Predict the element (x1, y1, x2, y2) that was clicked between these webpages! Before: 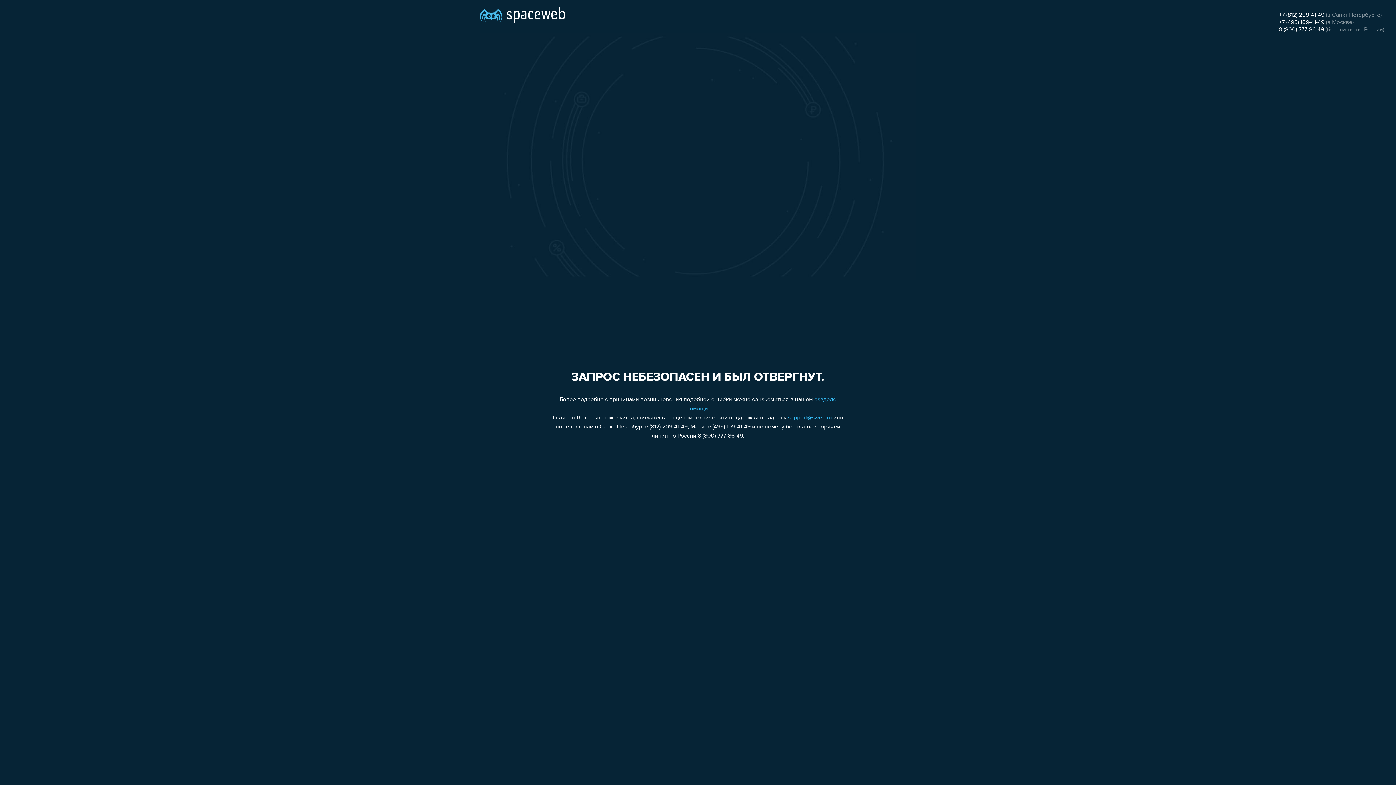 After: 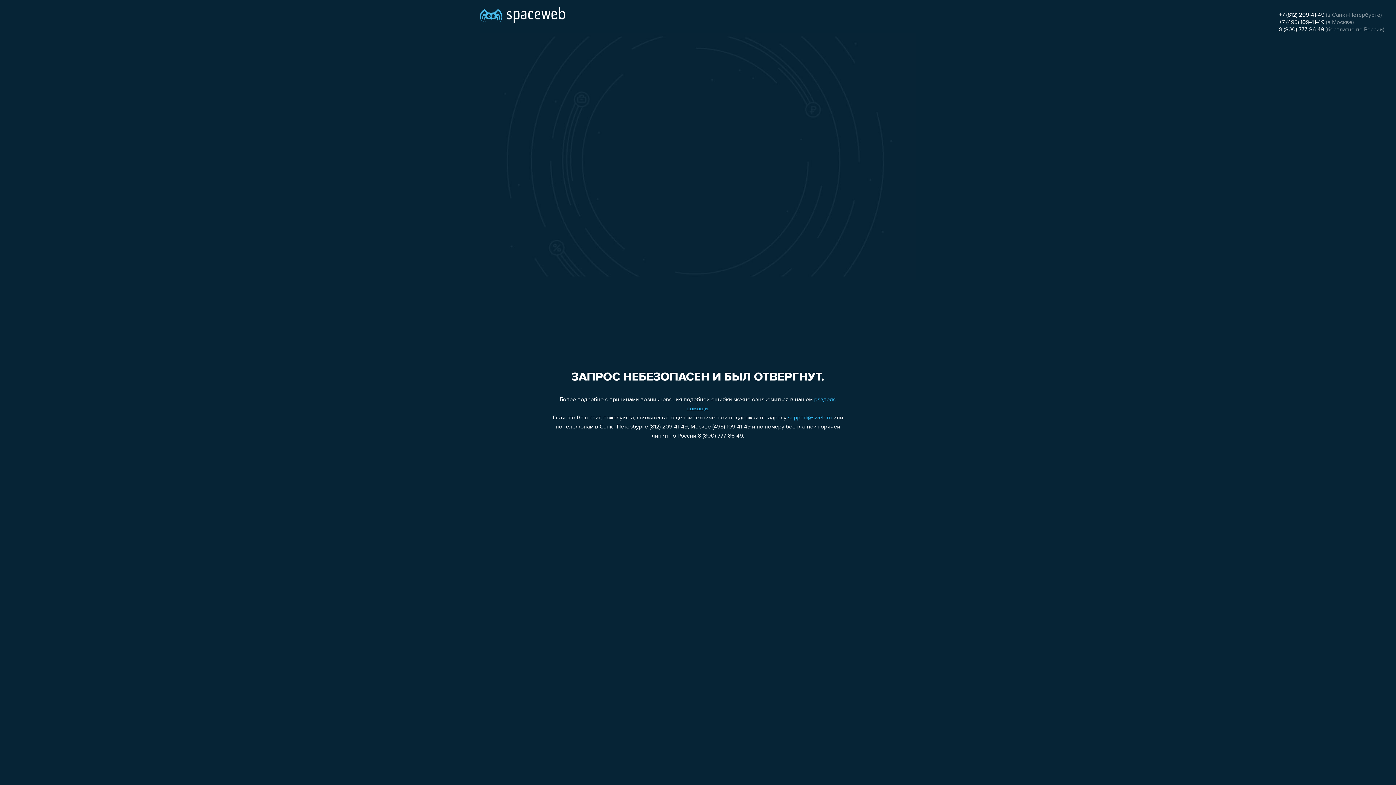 Action: bbox: (1279, 19, 1324, 25) label: +7 (495) 109-41-49